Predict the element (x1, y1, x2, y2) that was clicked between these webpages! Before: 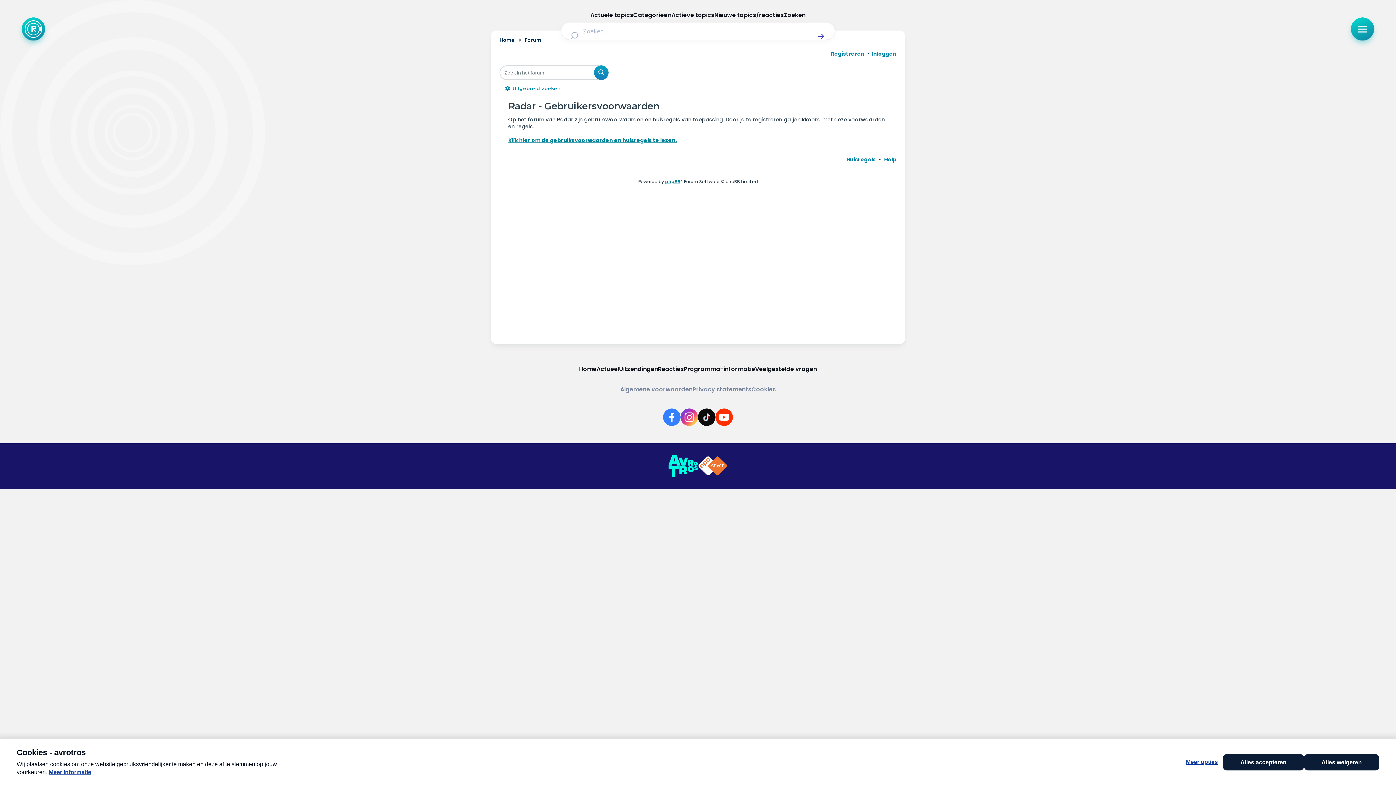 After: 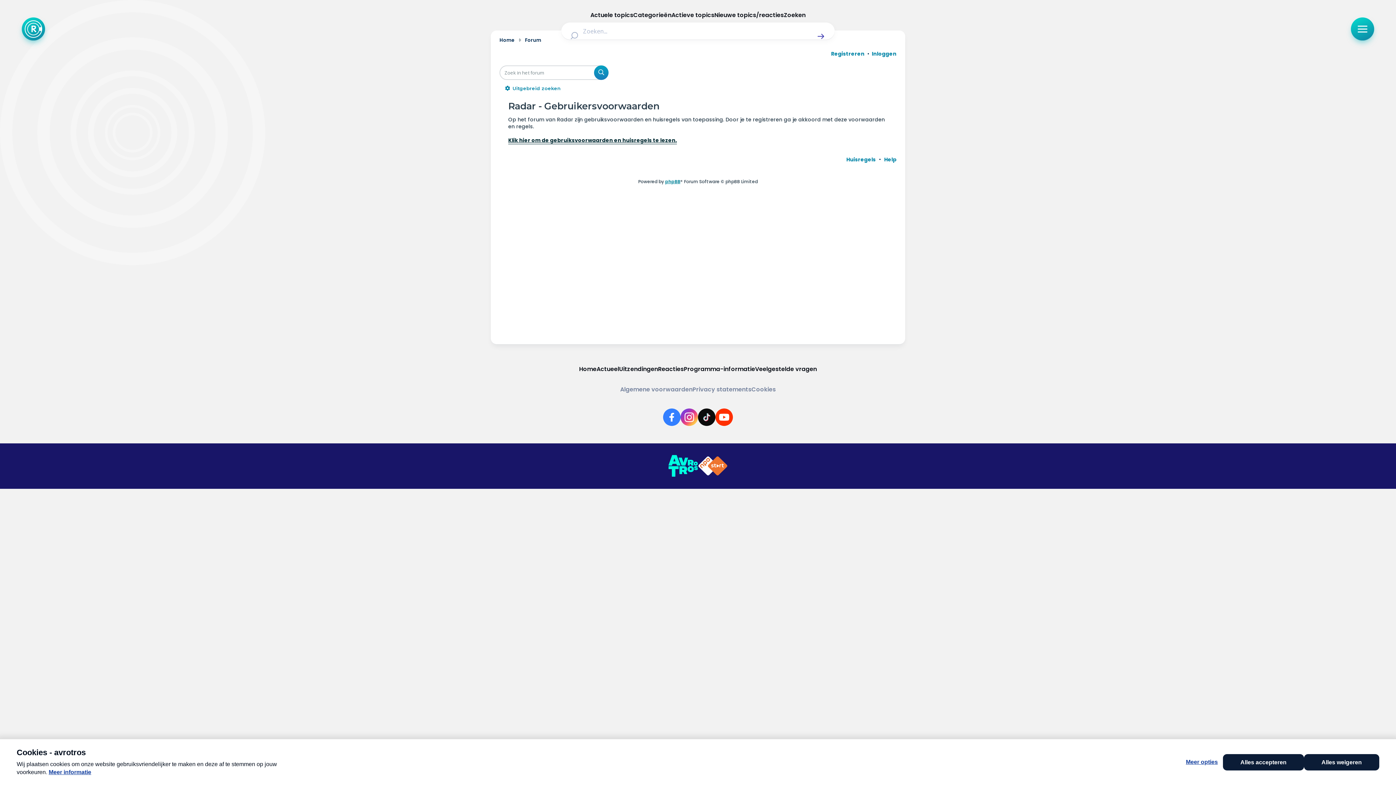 Action: bbox: (508, 136, 677, 144) label: Klik hier om de gebruiksvoorwaarden en huisregels te lezen.